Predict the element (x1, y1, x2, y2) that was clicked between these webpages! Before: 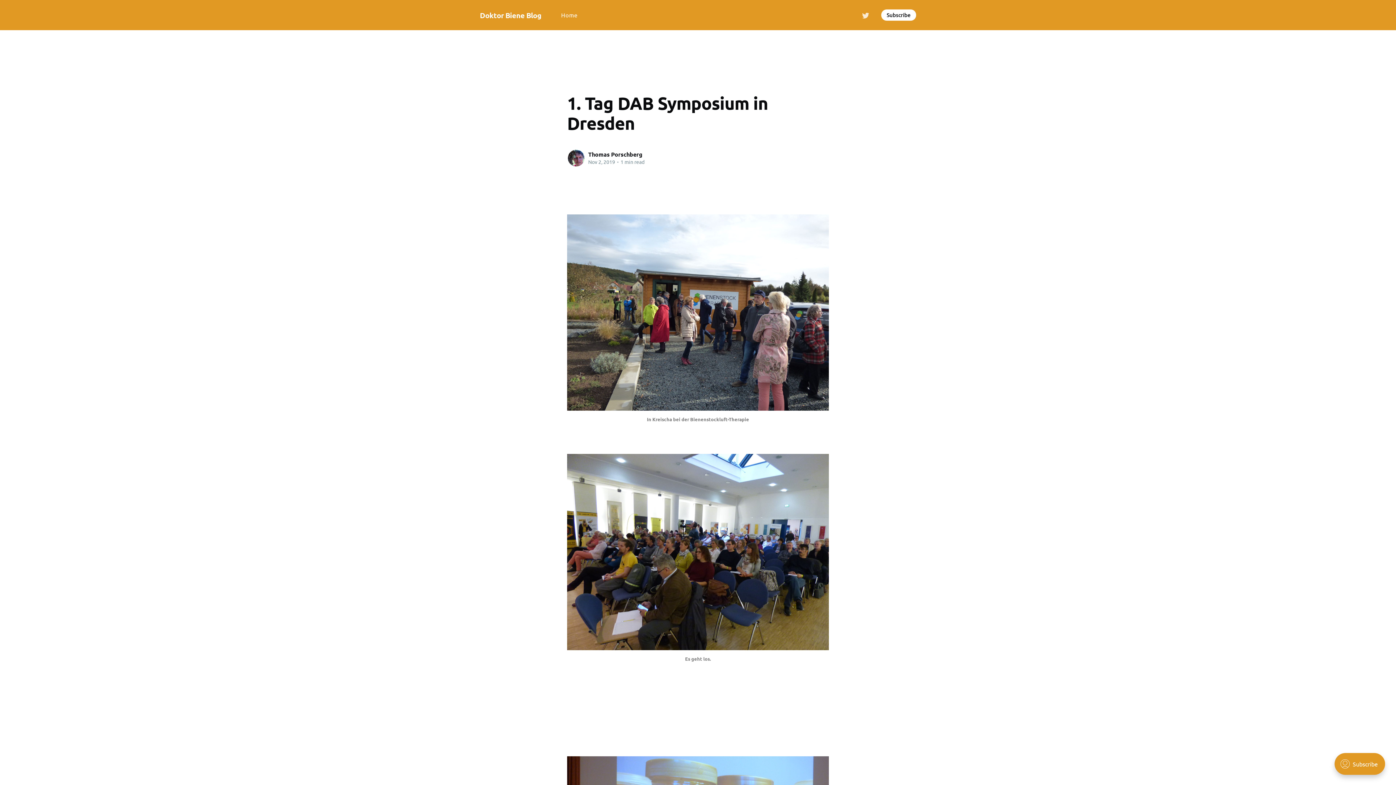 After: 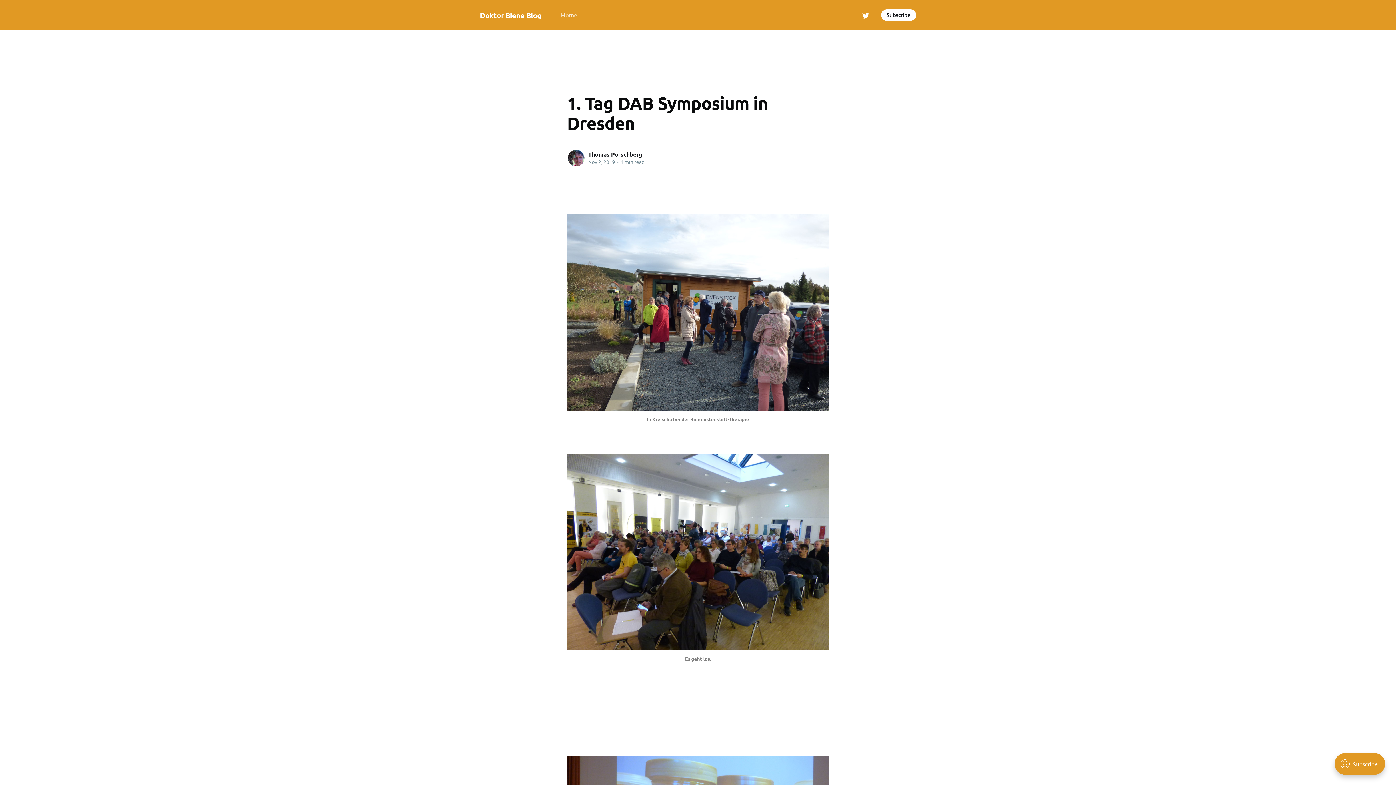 Action: bbox: (861, 10, 869, 18)